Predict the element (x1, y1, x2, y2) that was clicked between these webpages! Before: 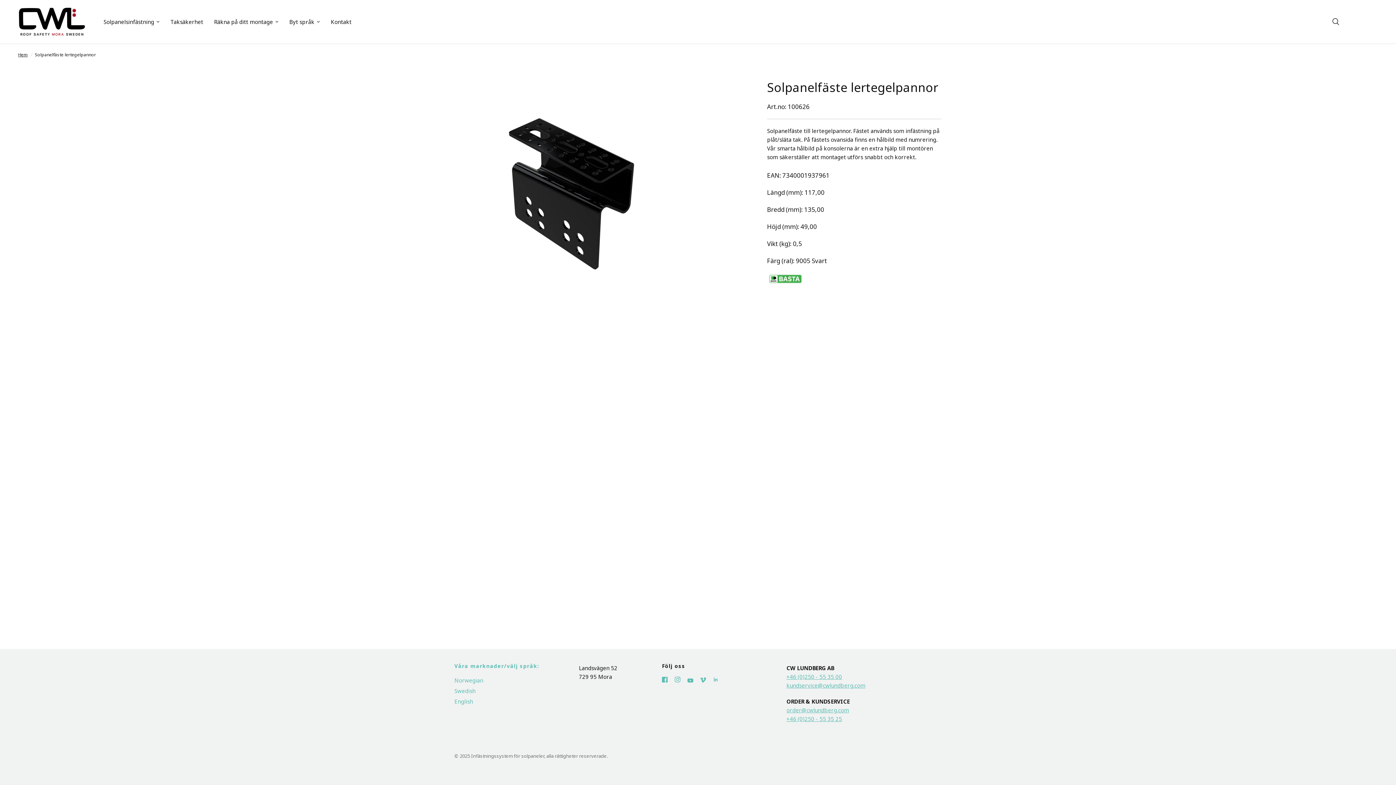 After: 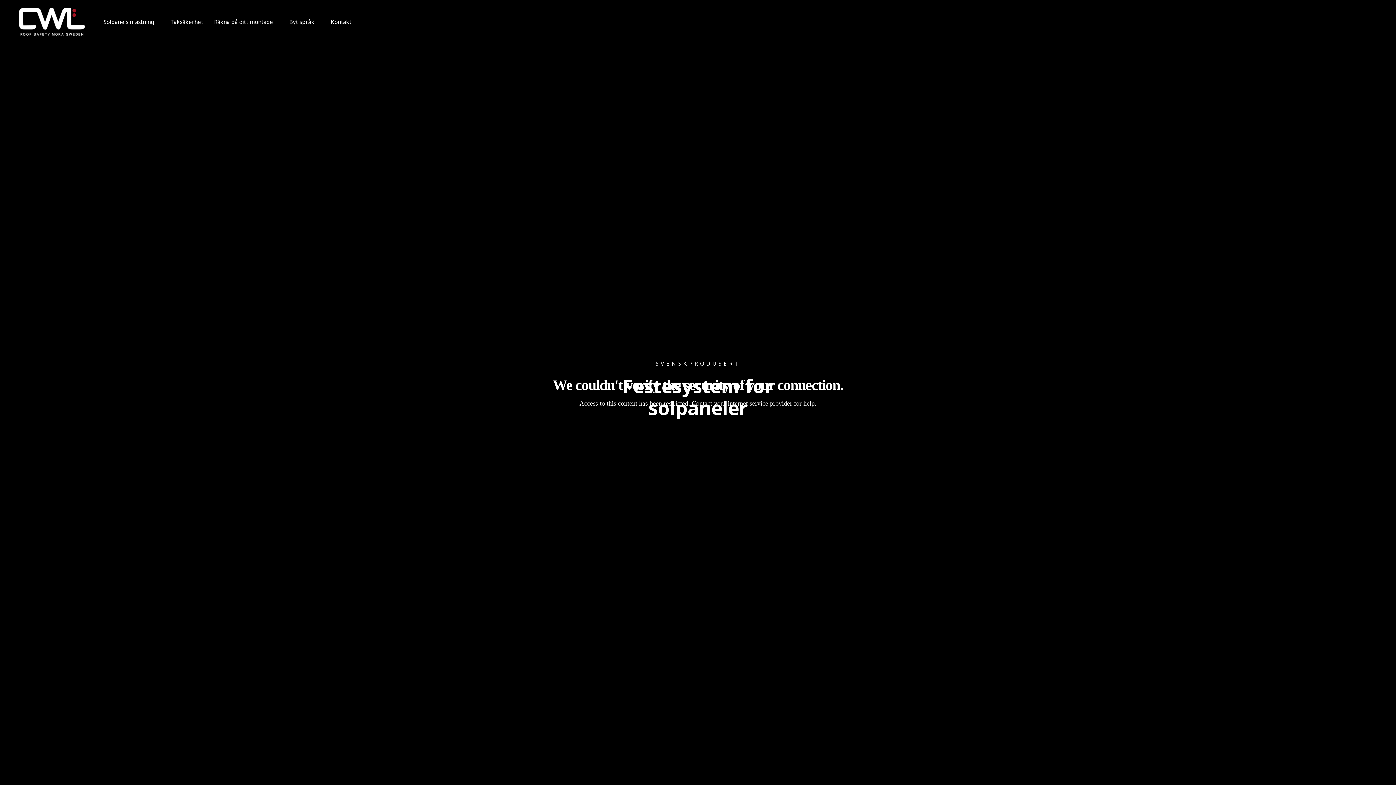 Action: bbox: (18, 51, 27, 58) label: Hem